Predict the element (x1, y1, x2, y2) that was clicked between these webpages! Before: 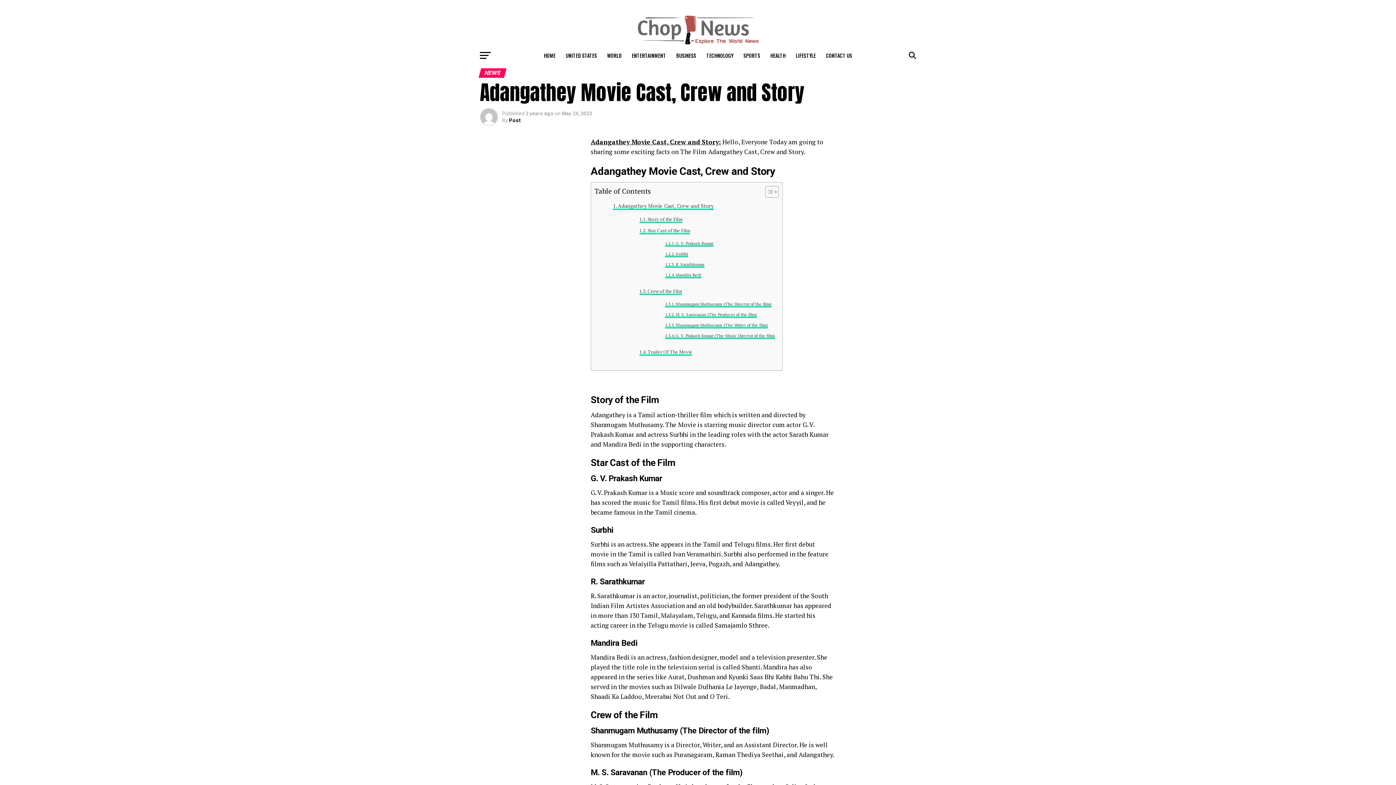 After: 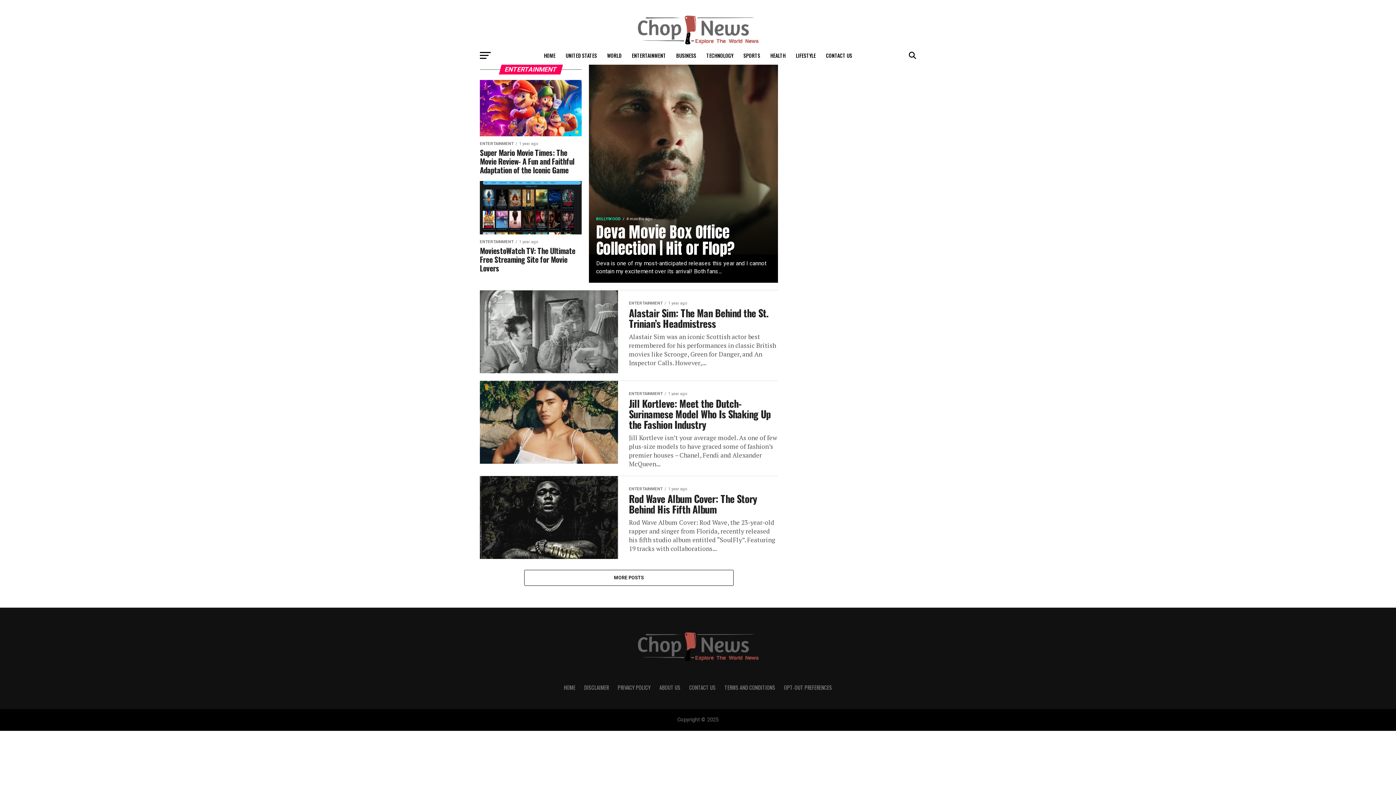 Action: label: ENTERTAINMENT bbox: (627, 46, 670, 64)